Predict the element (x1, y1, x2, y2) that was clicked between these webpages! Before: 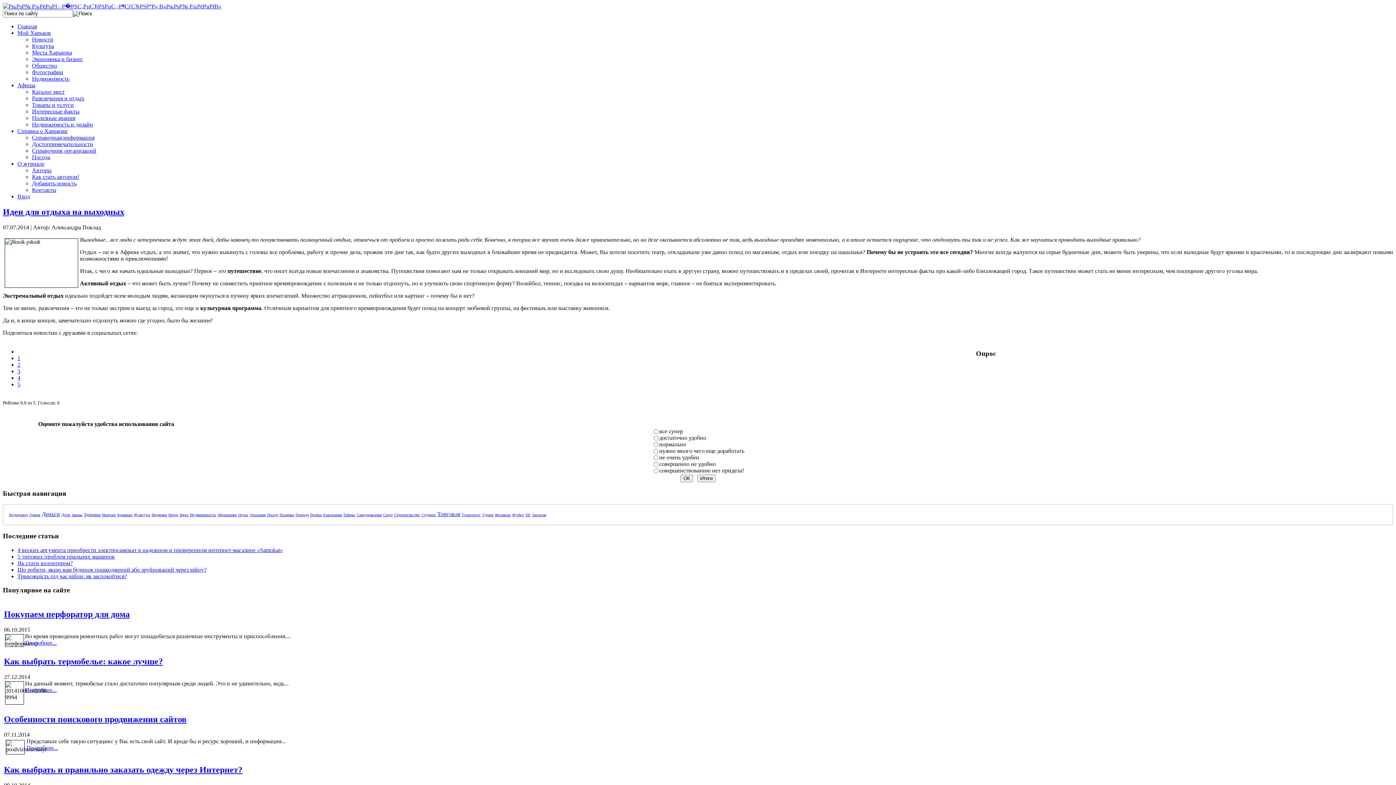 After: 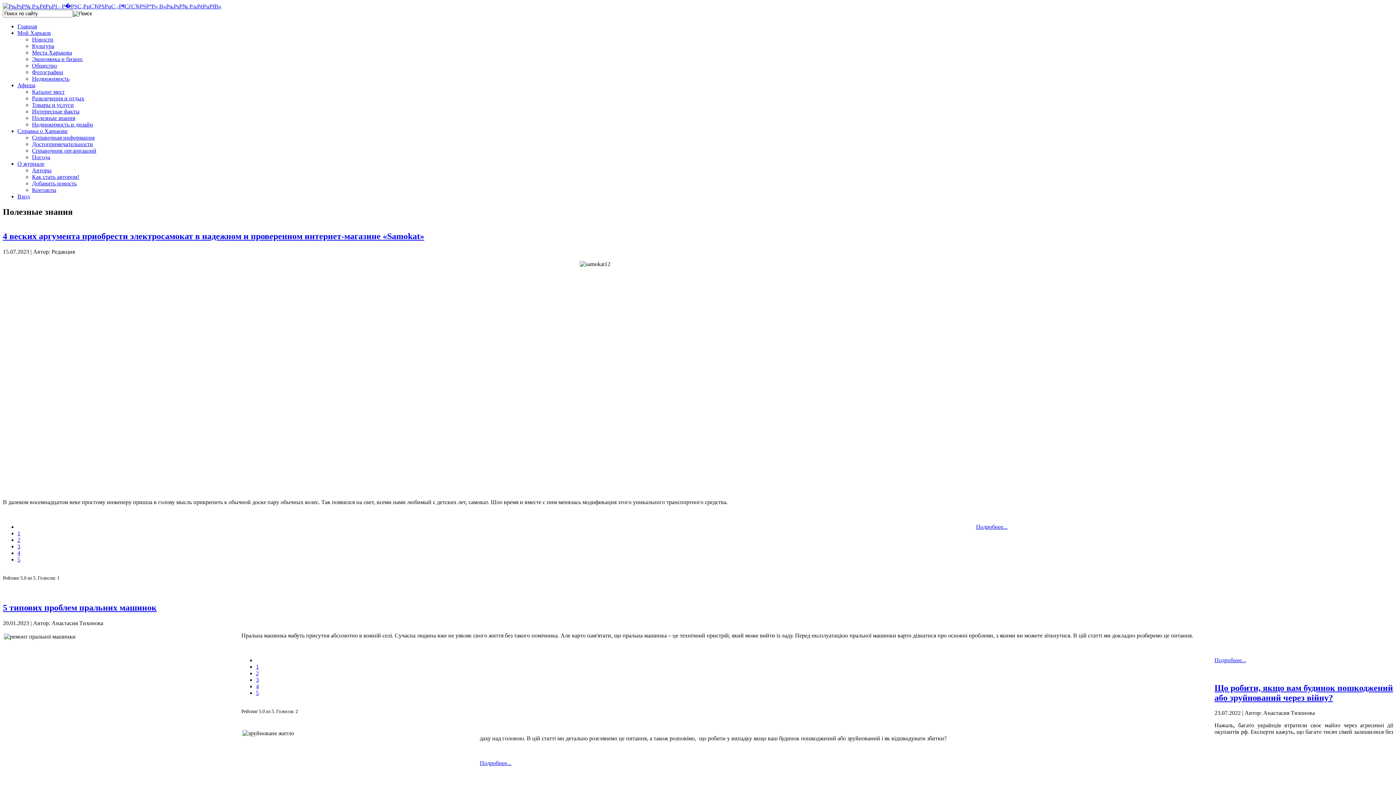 Action: label: Полезные знания bbox: (32, 114, 75, 121)